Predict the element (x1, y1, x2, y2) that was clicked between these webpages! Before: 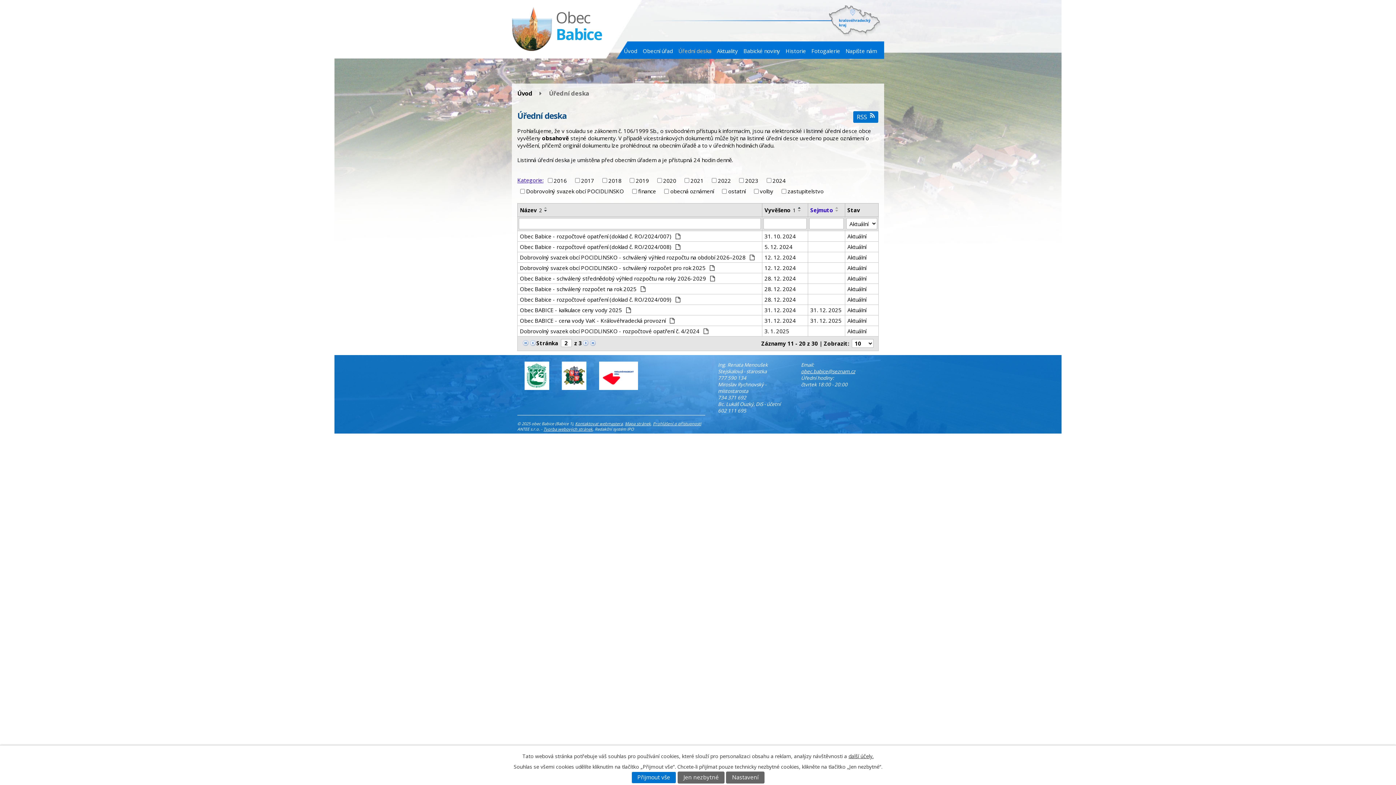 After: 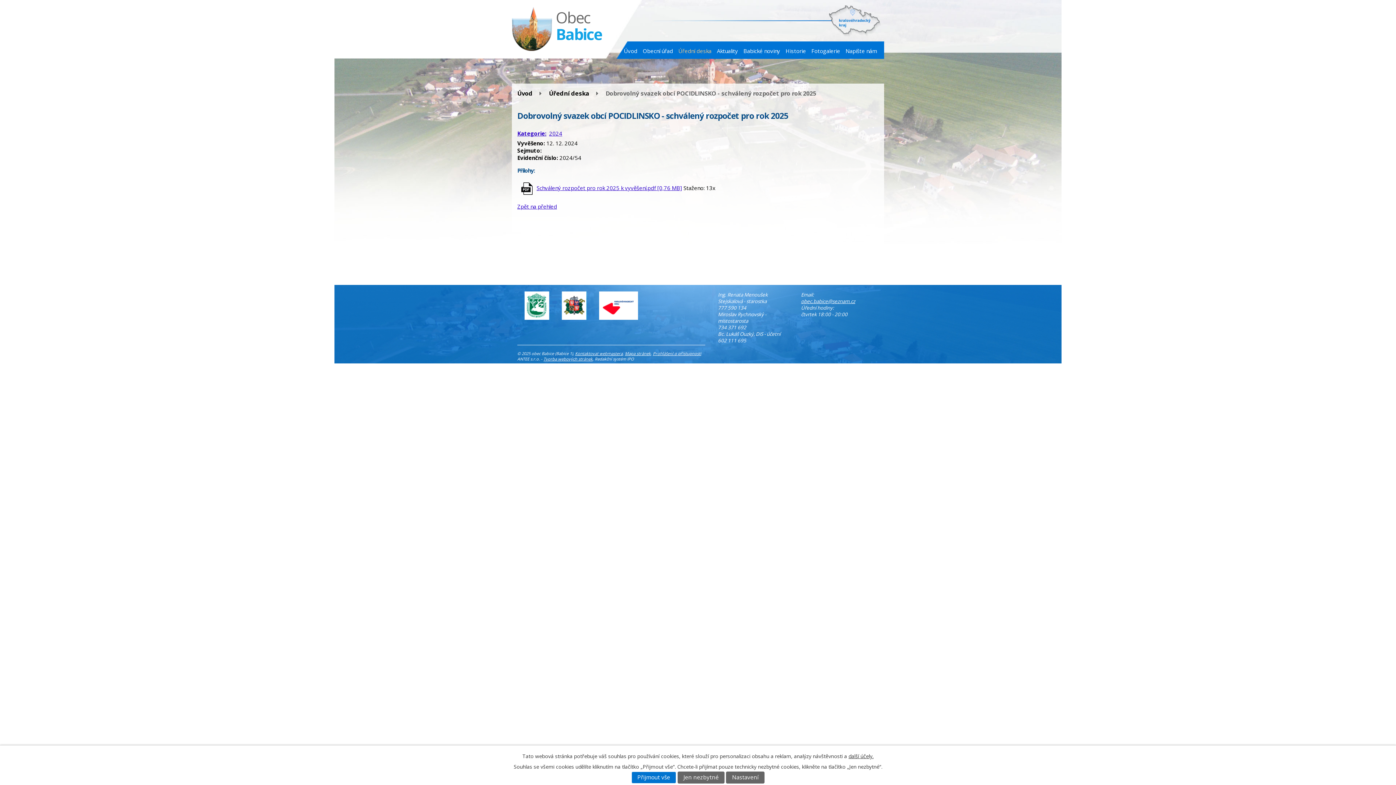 Action: label: Aktuální bbox: (847, 264, 876, 271)